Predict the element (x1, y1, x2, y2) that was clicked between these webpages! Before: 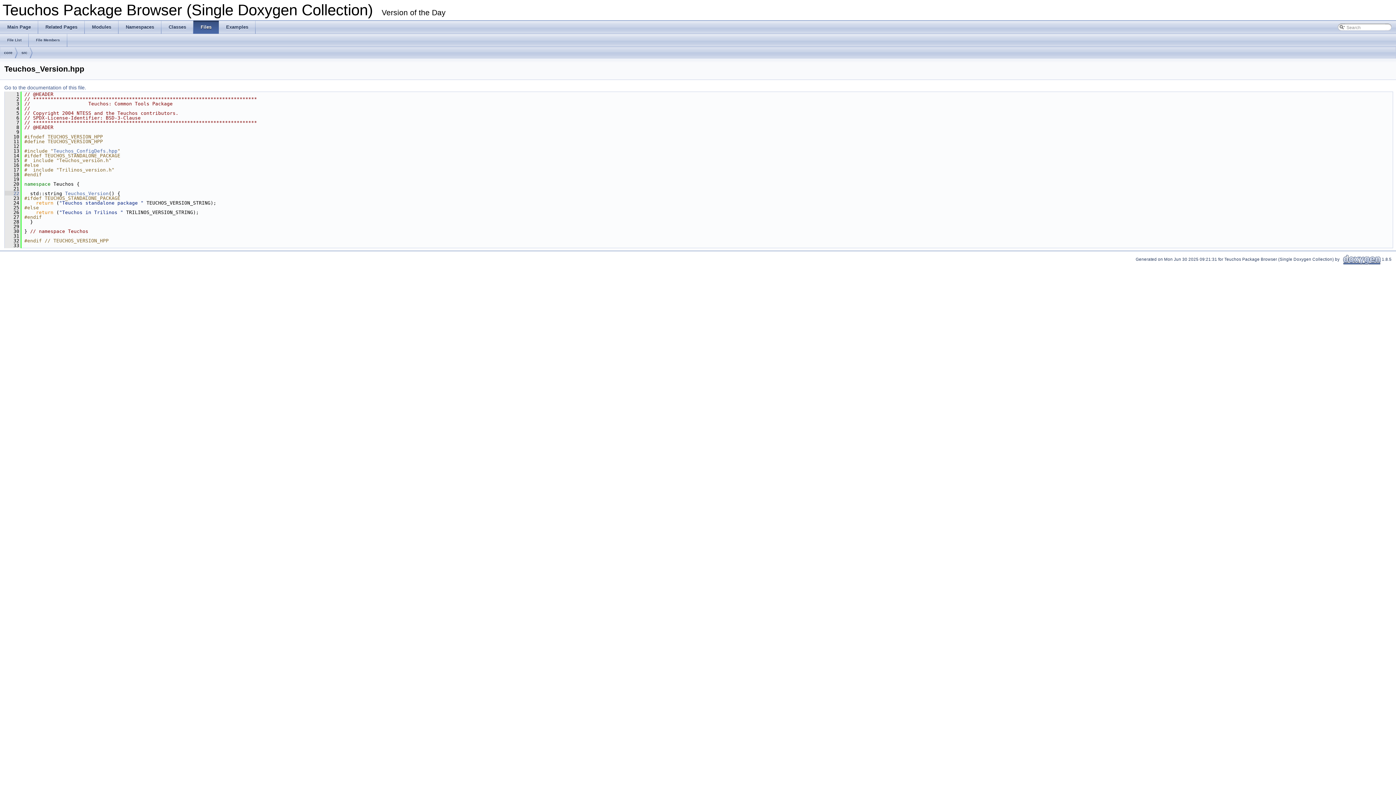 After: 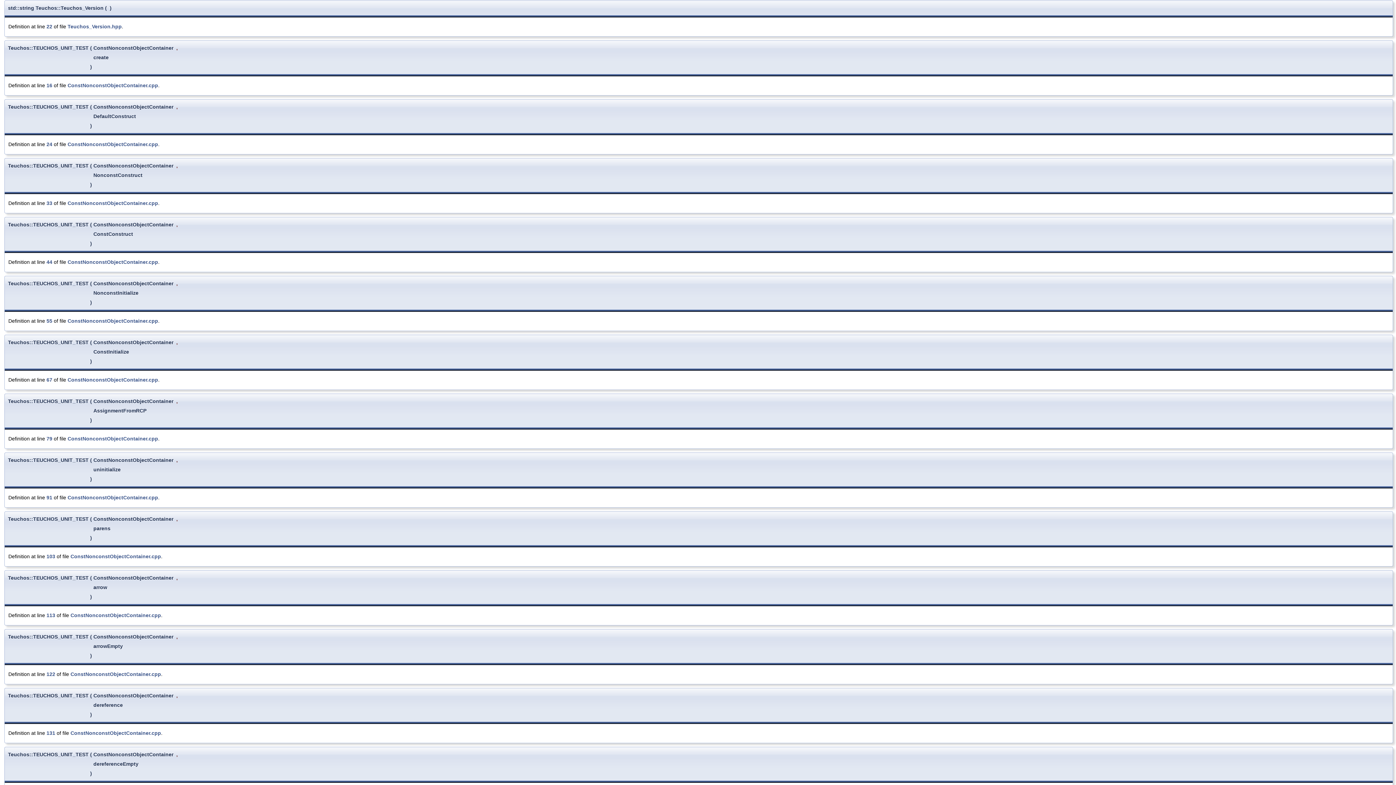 Action: bbox: (4, 190, 19, 196) label:    22